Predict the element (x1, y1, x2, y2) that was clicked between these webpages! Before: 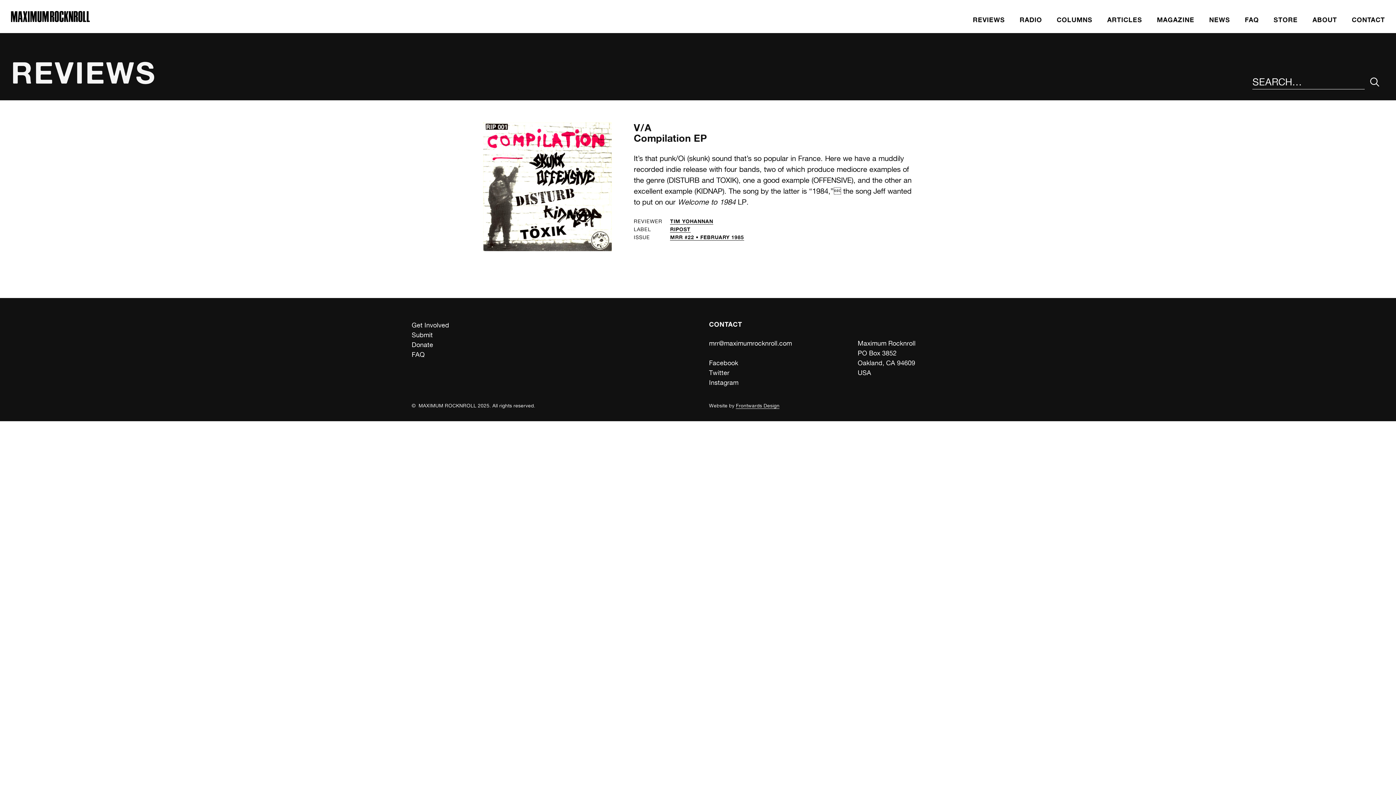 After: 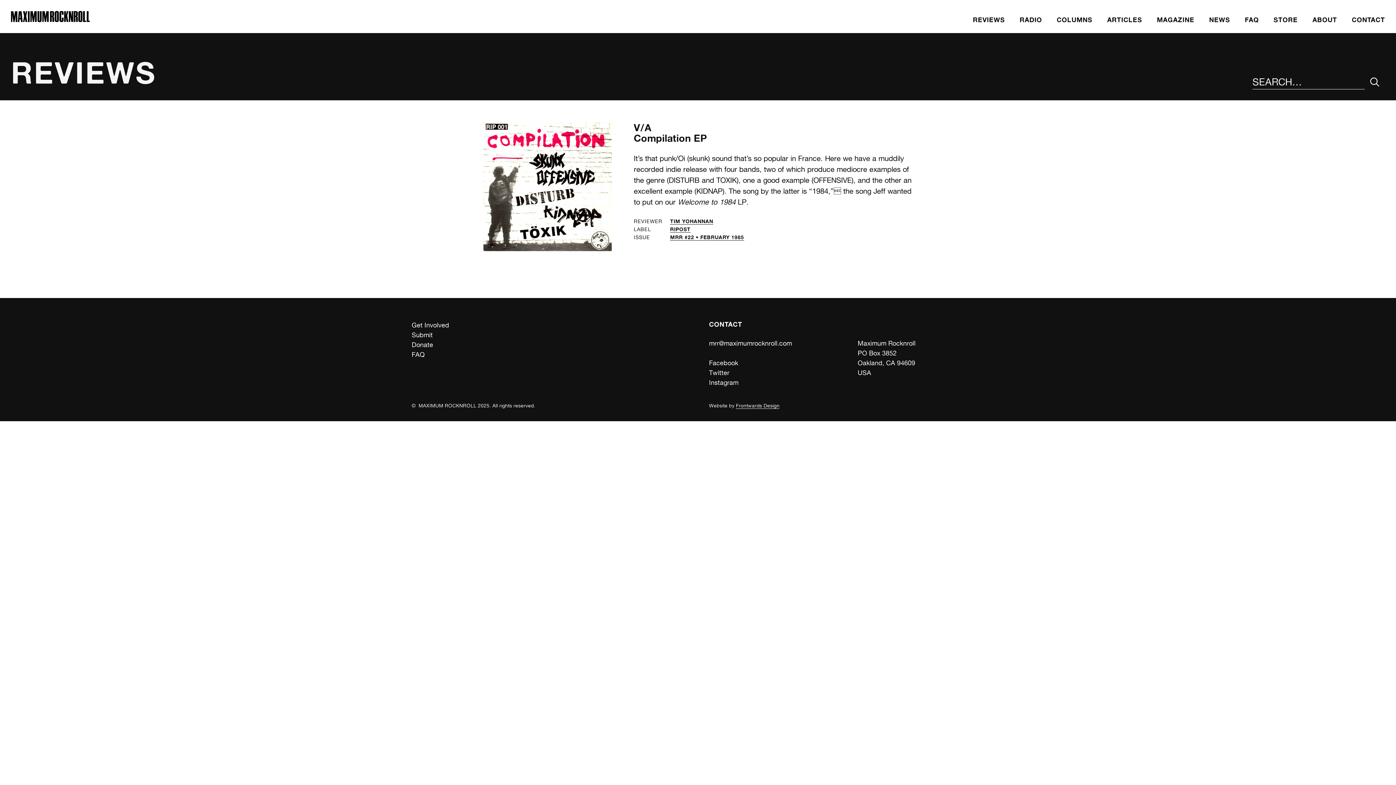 Action: bbox: (709, 359, 738, 366) label: Facebook